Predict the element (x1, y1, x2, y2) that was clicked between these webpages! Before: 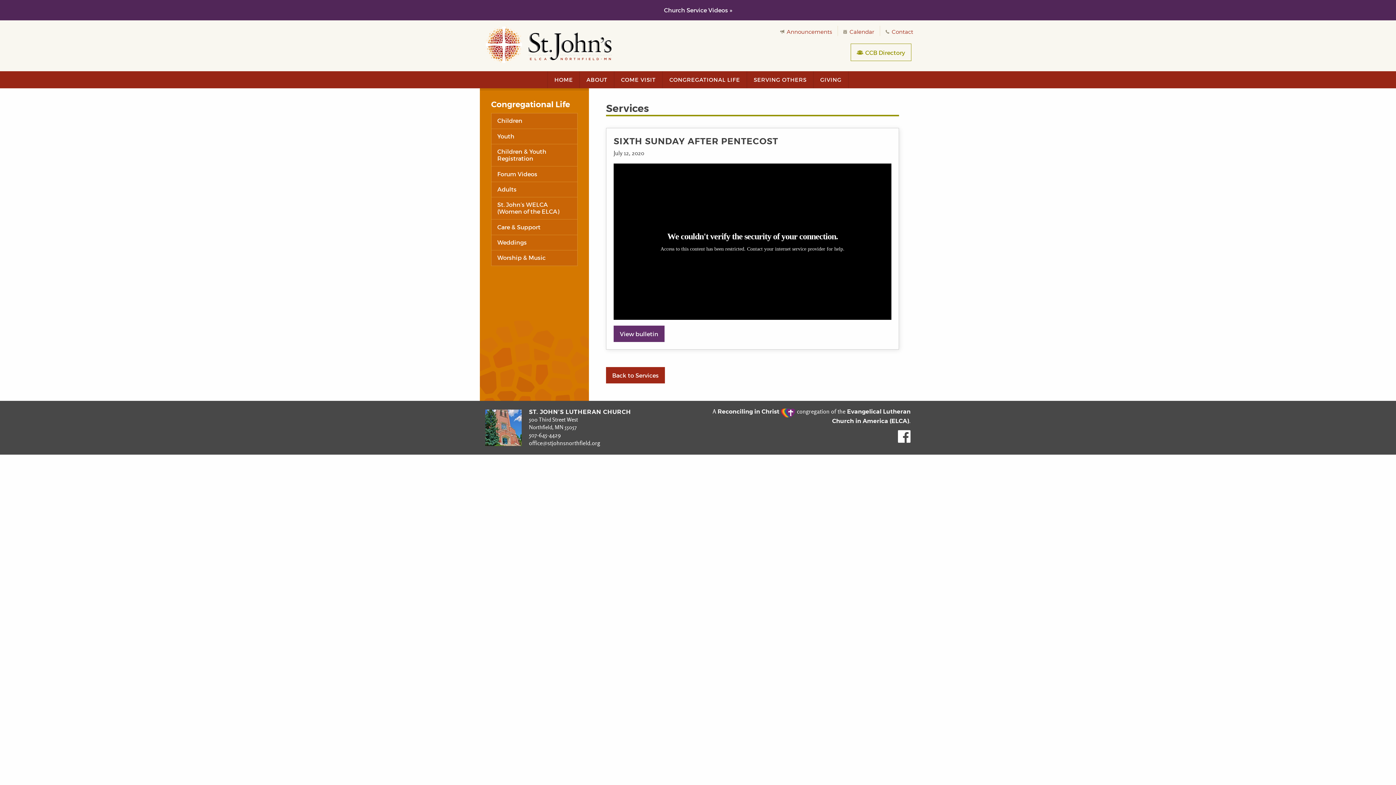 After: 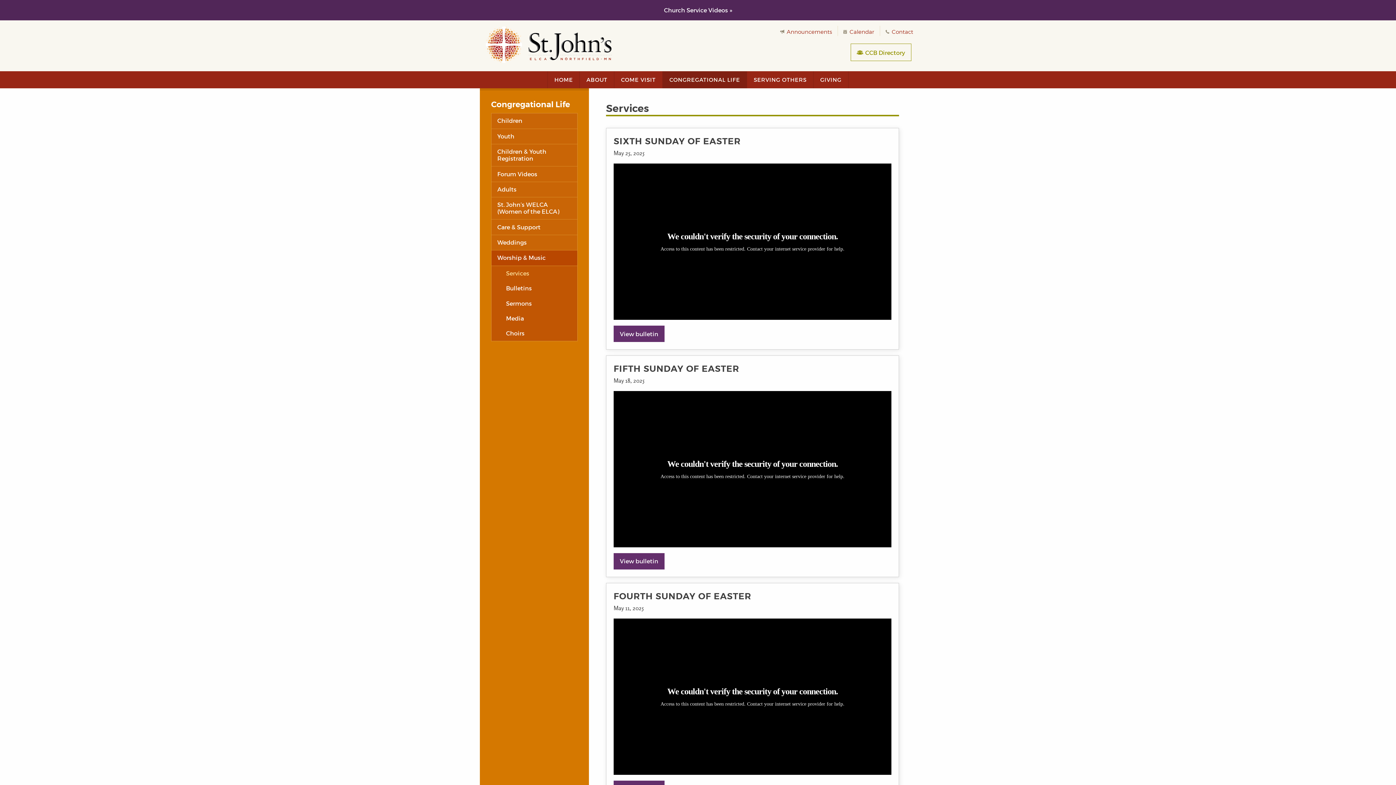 Action: label: Back to Services bbox: (606, 367, 665, 383)